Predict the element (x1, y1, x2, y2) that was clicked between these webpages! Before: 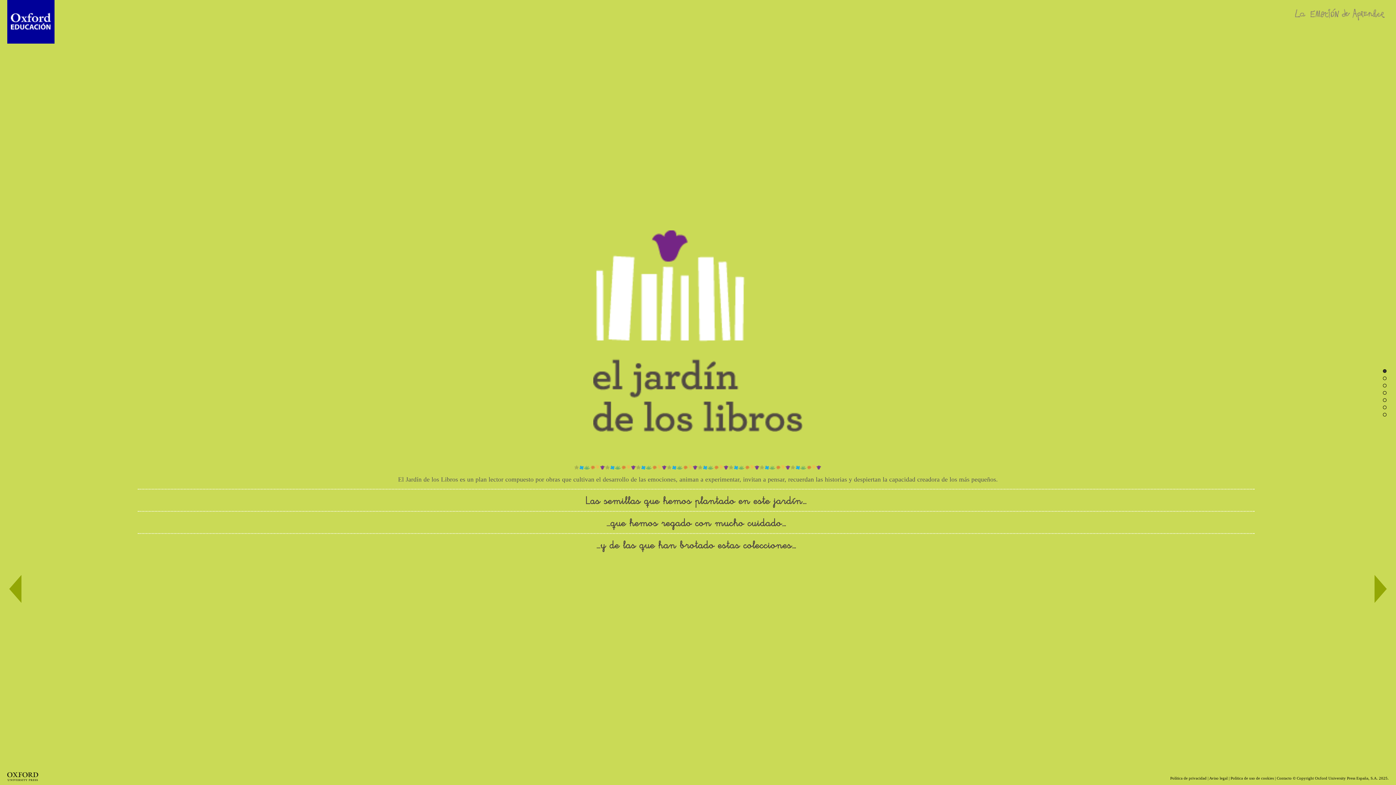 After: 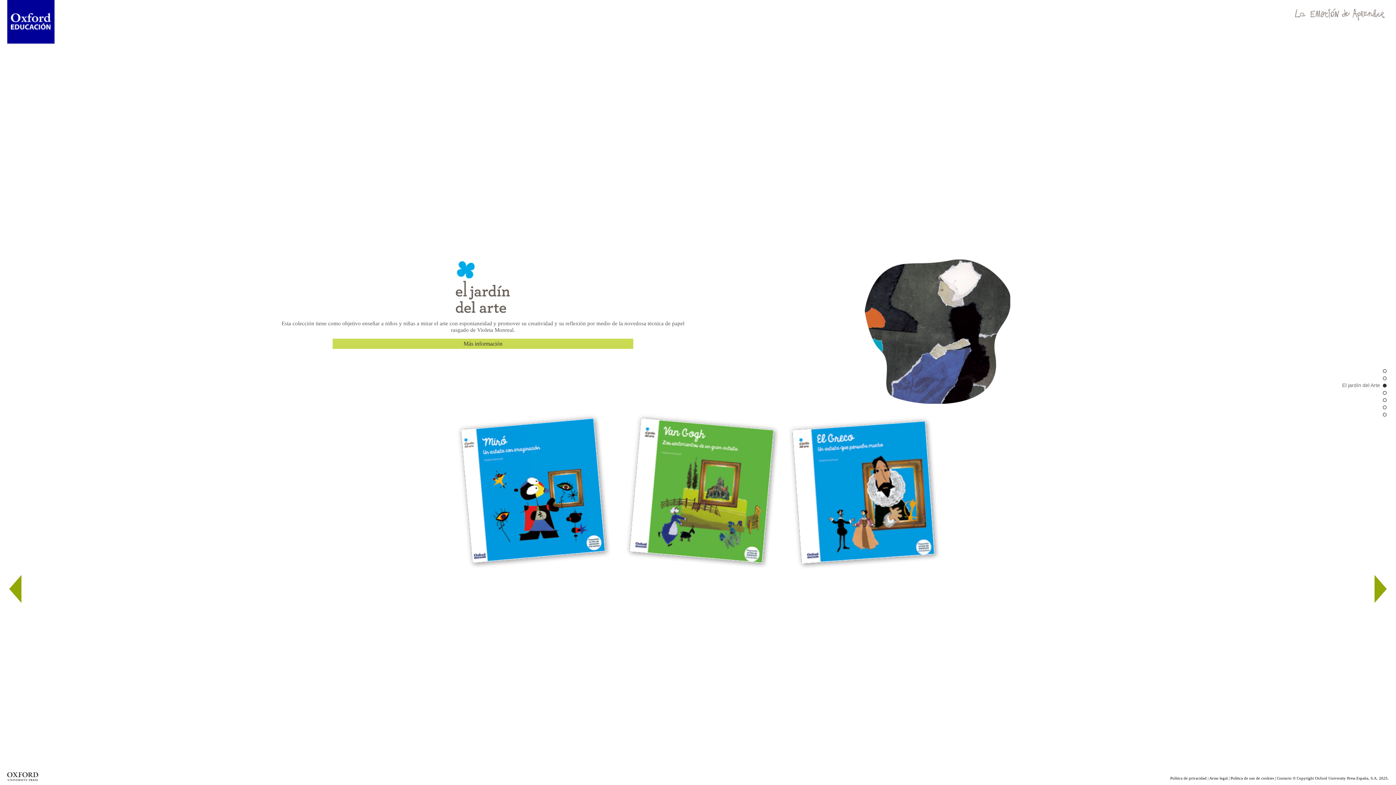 Action: bbox: (1382, 383, 1387, 387)